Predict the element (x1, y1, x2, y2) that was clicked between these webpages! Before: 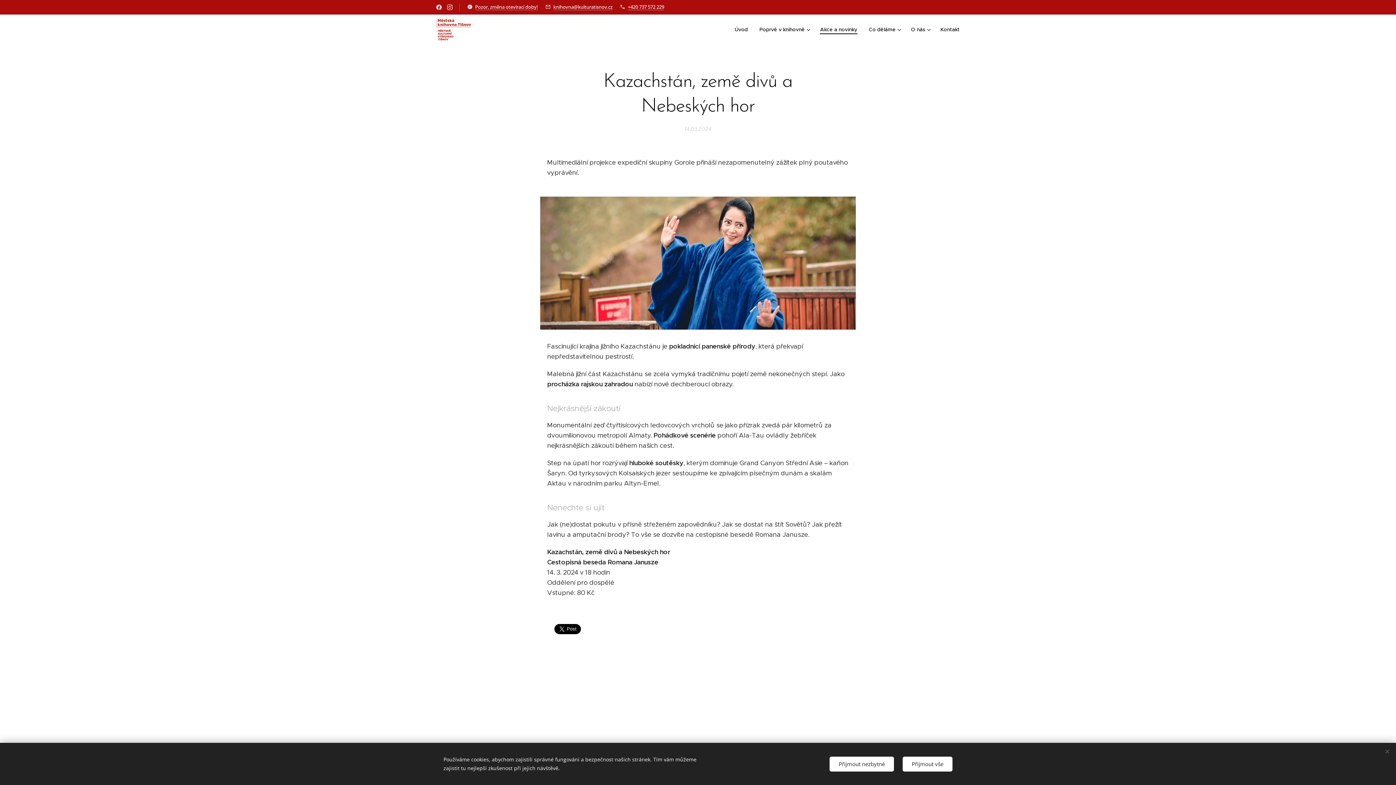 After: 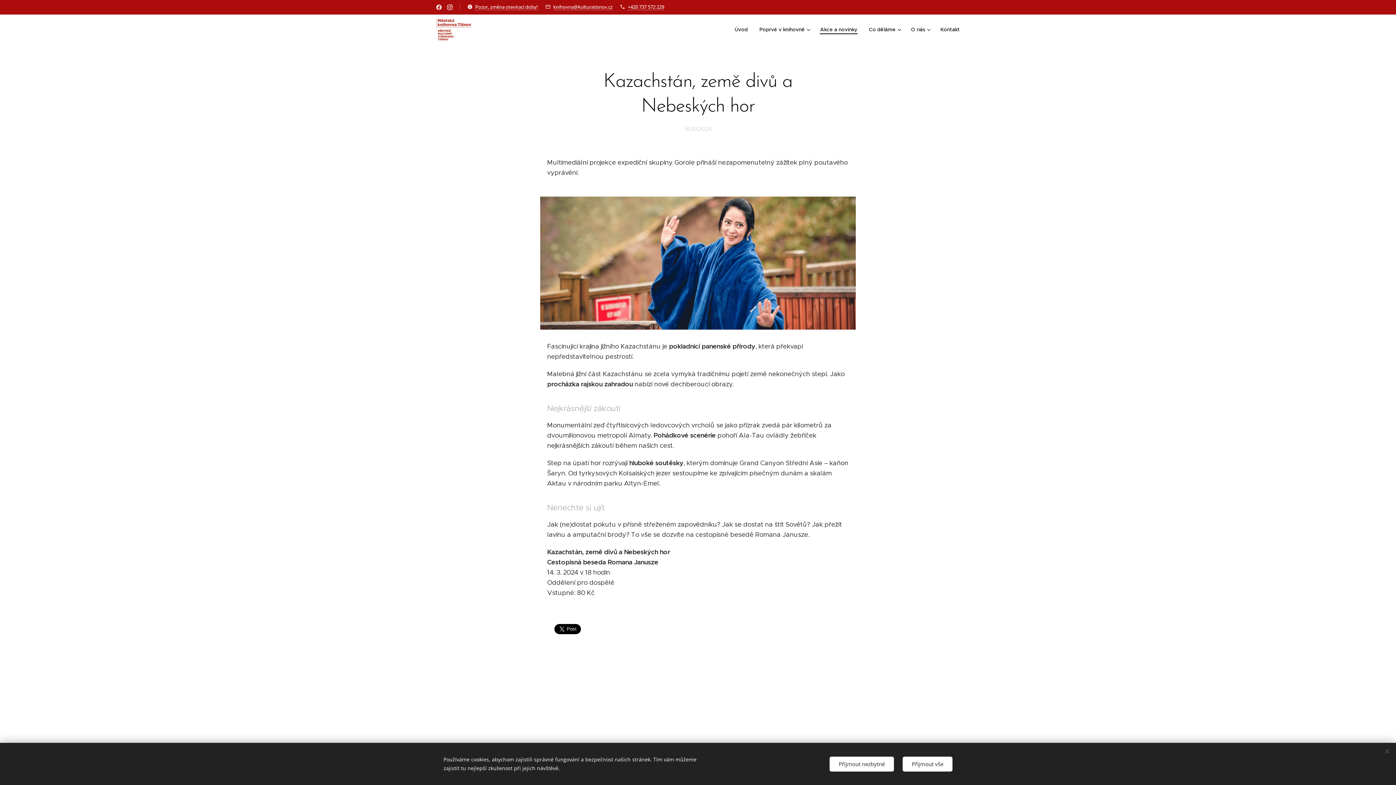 Action: bbox: (445, 1, 454, 13)